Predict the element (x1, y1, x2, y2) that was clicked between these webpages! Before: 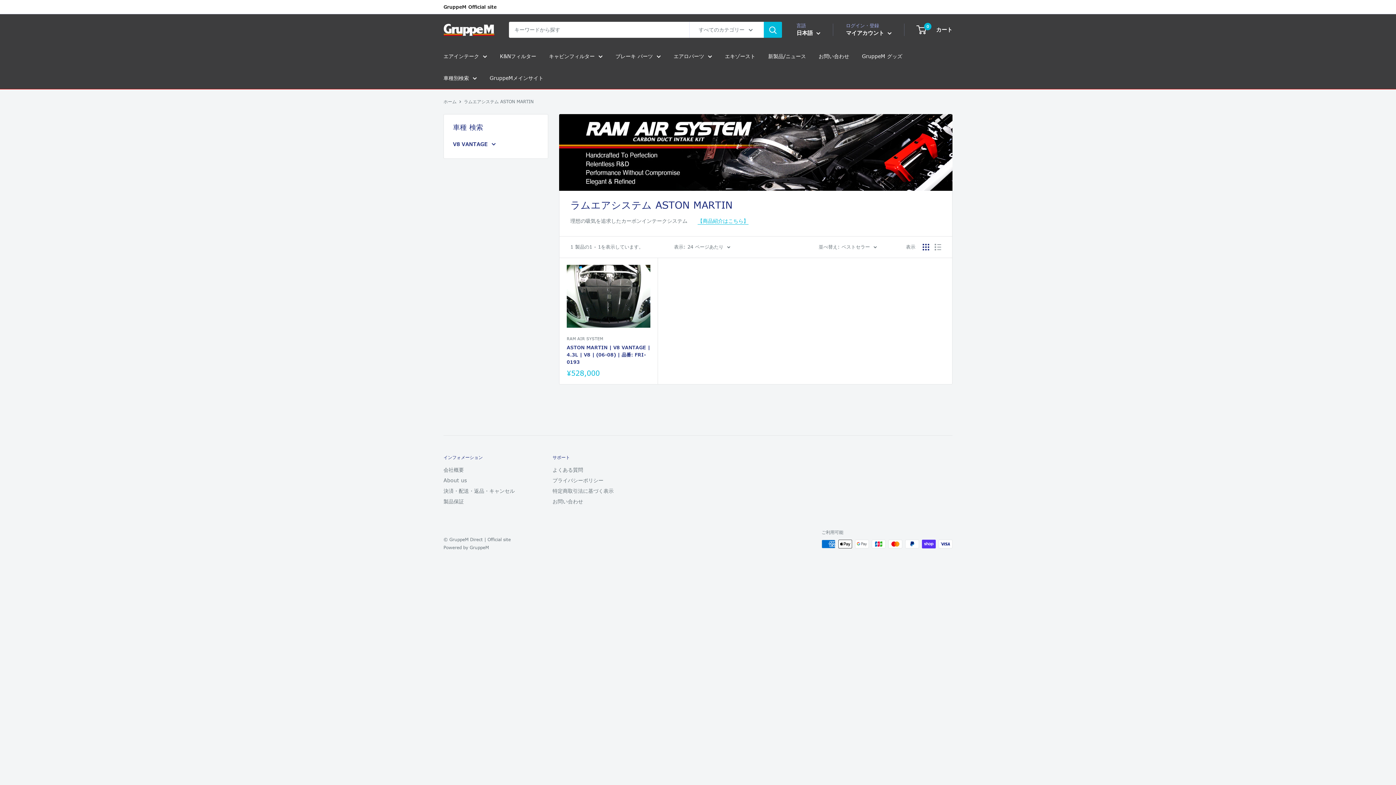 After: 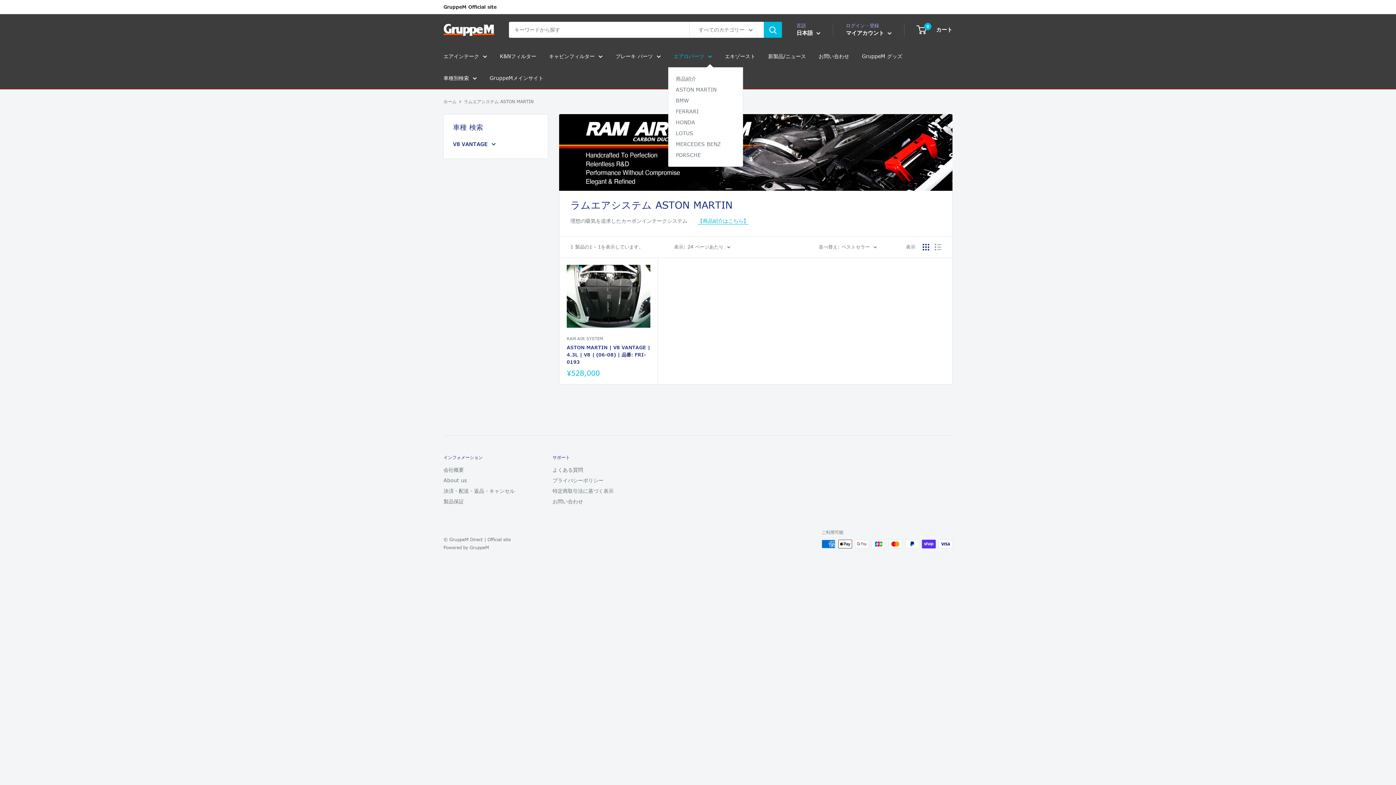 Action: bbox: (673, 51, 712, 61) label: エアロパーツ